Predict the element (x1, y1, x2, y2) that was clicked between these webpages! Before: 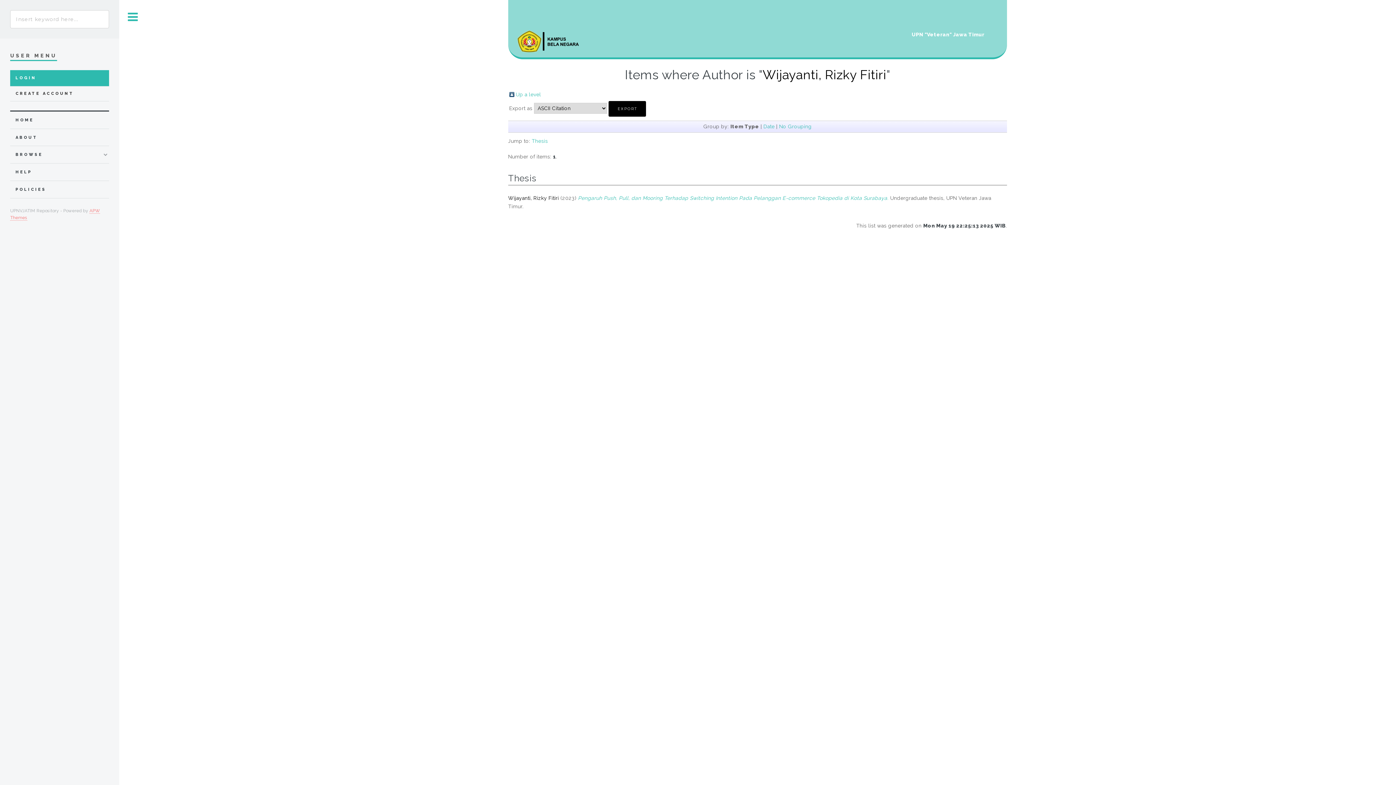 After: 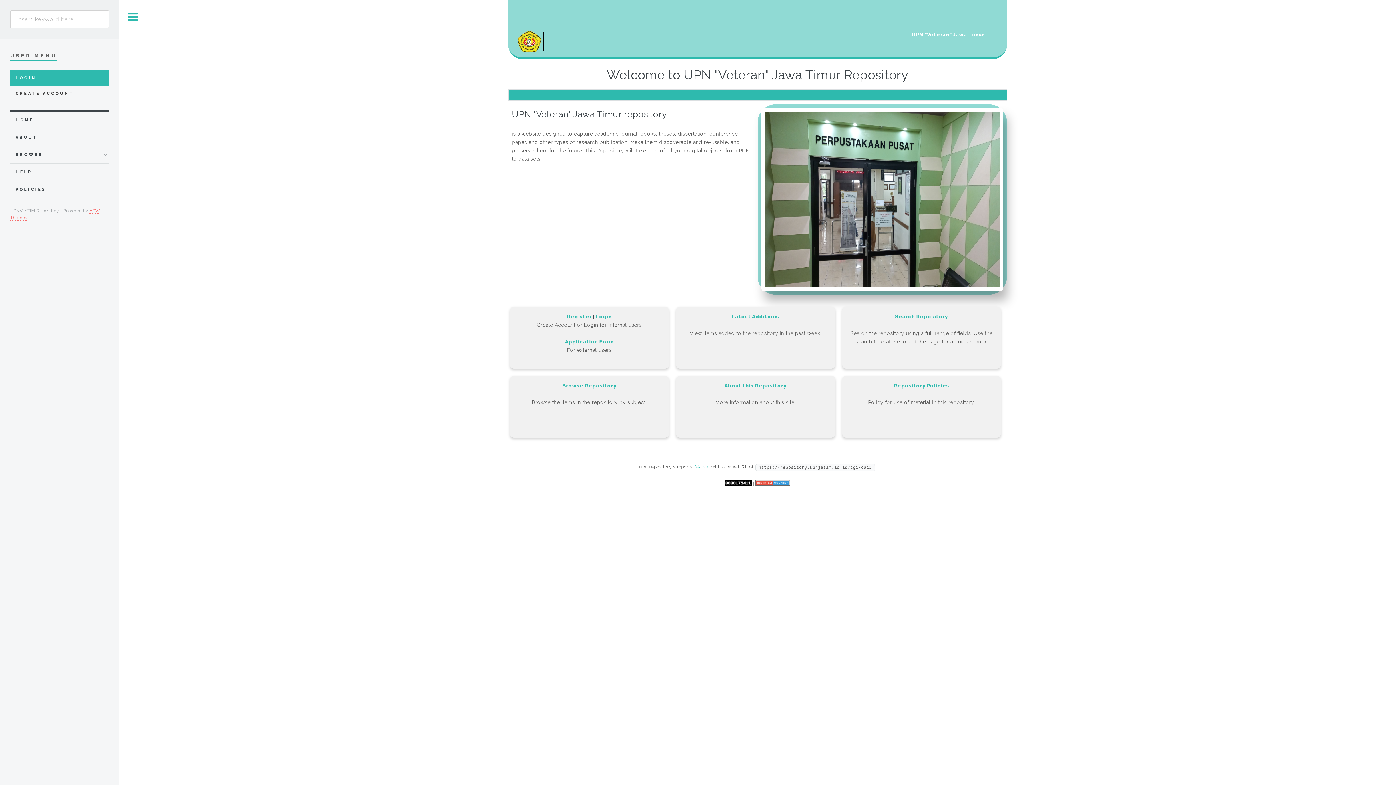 Action: bbox: (15, 115, 108, 124) label: HOME